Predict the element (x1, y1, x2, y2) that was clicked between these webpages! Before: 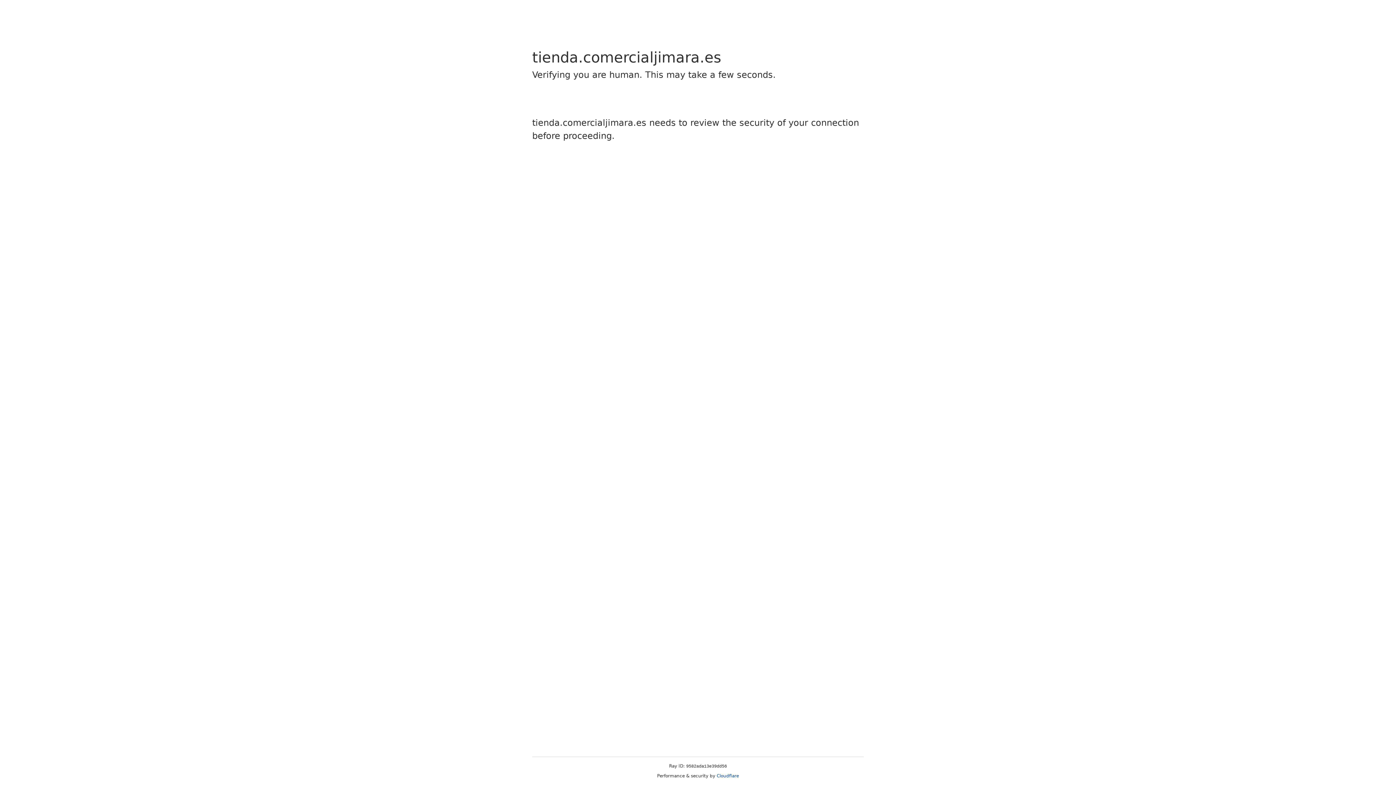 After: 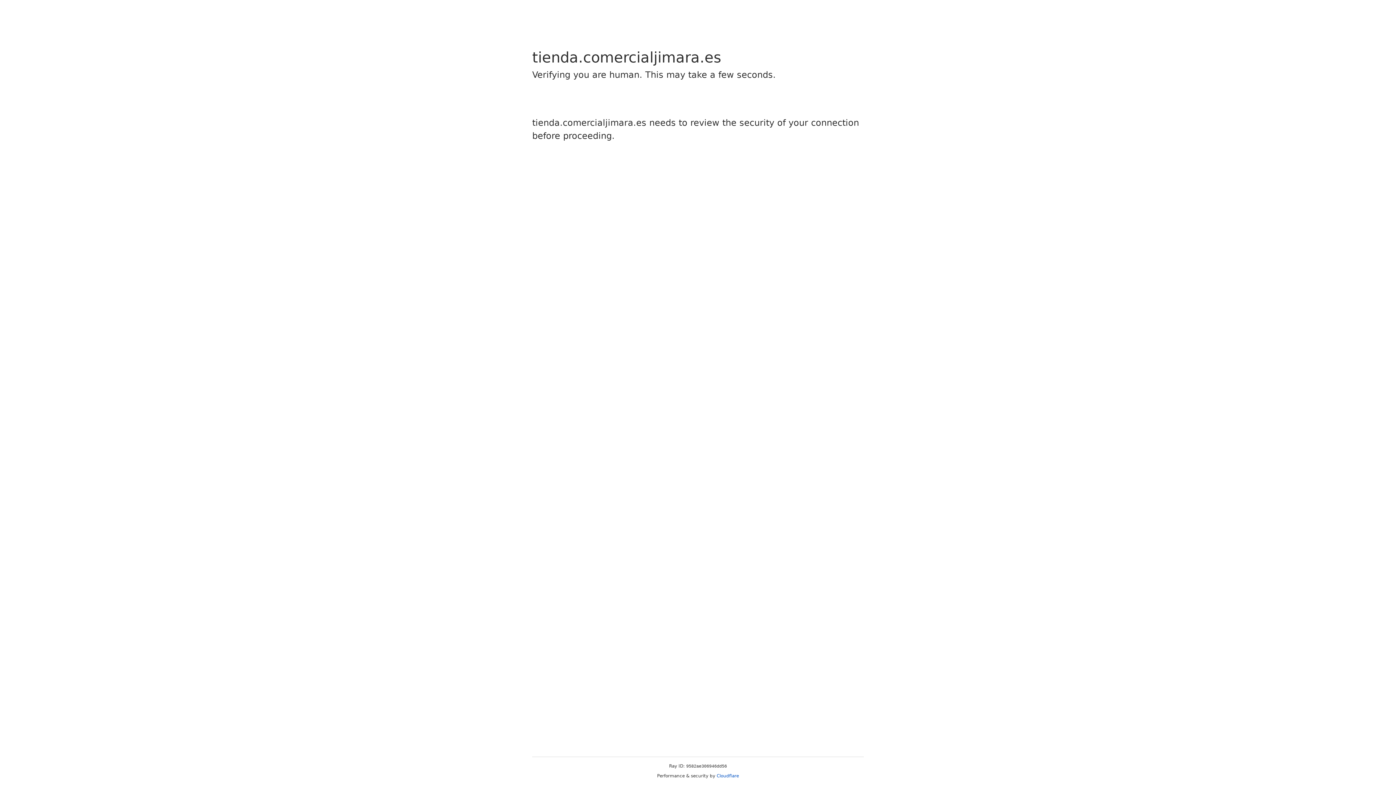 Action: label: Cloudflare bbox: (716, 773, 739, 778)